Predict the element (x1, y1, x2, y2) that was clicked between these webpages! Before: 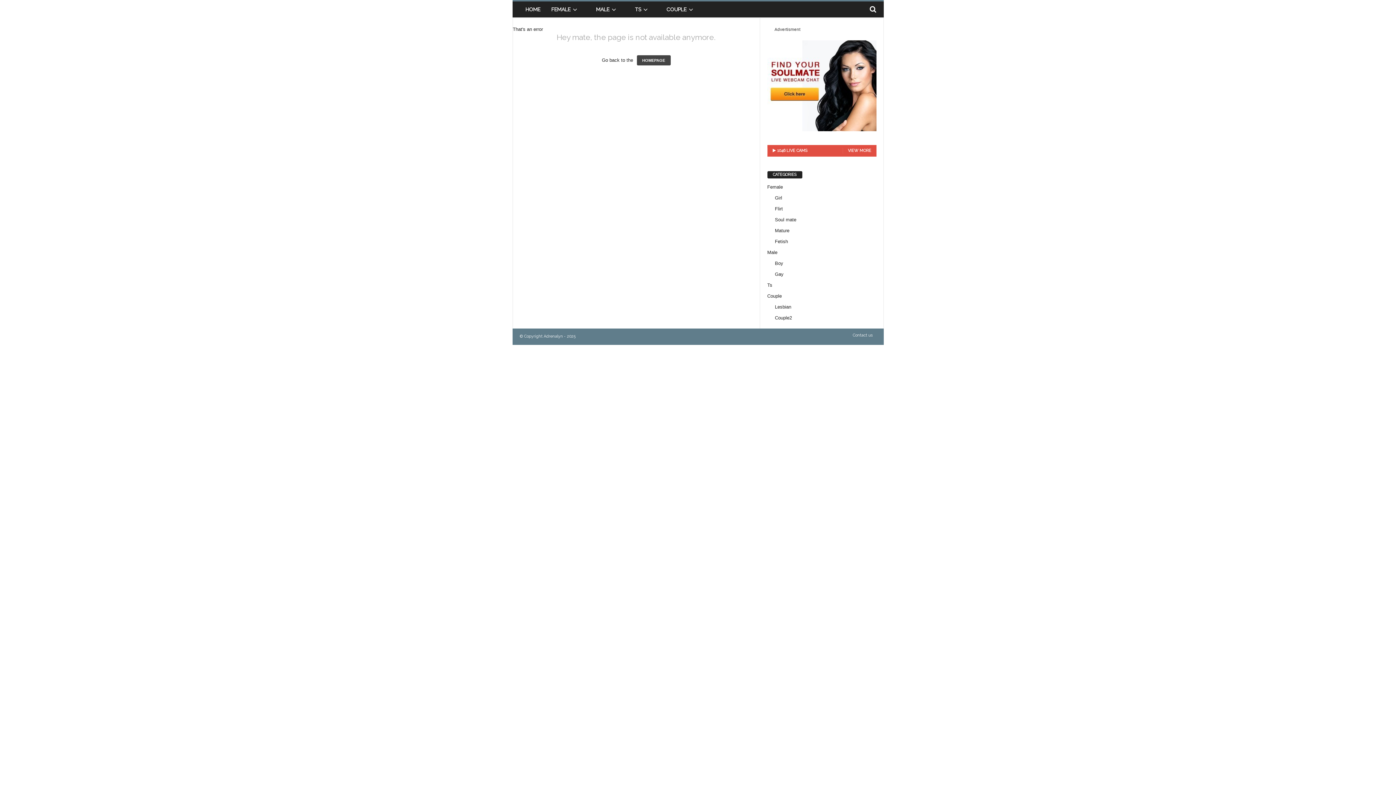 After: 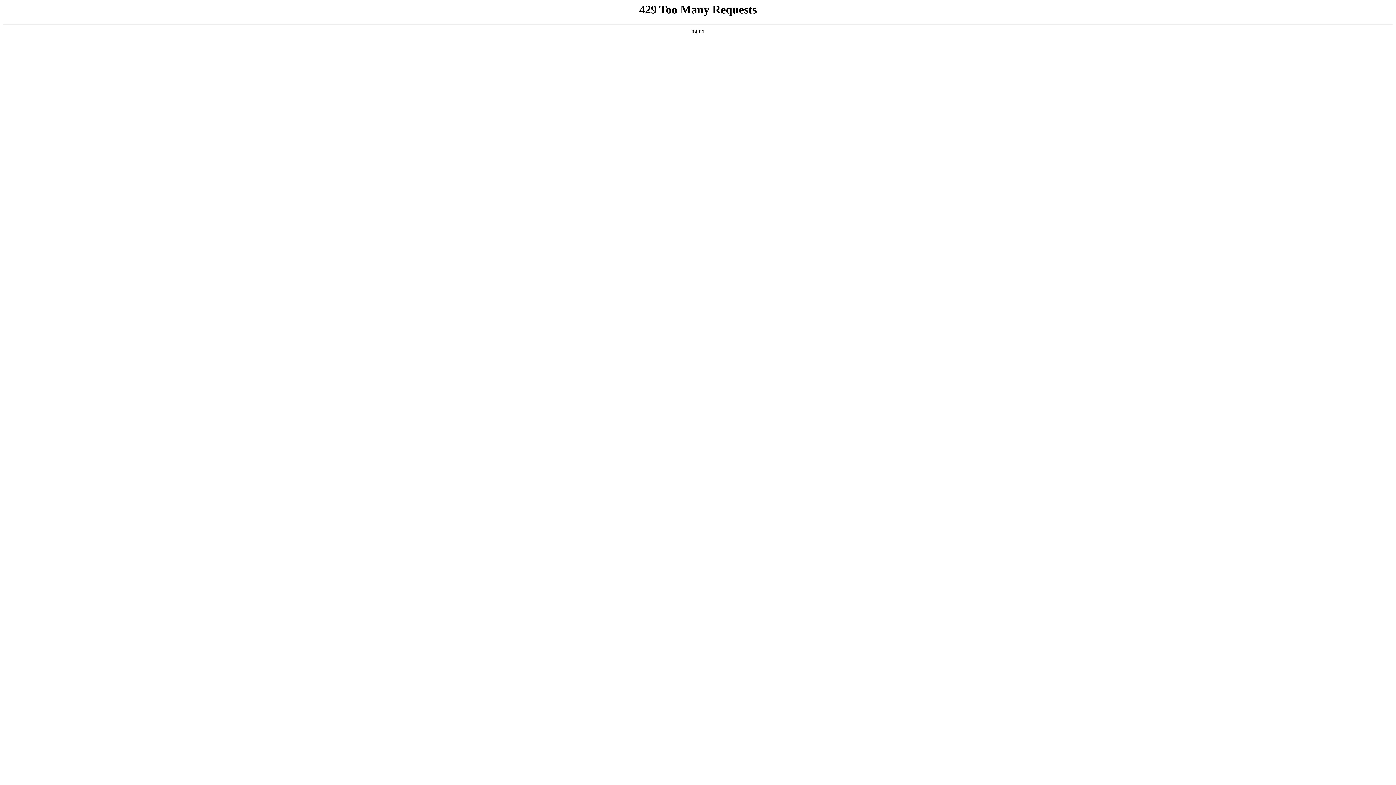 Action: bbox: (767, 184, 783, 189) label: Female